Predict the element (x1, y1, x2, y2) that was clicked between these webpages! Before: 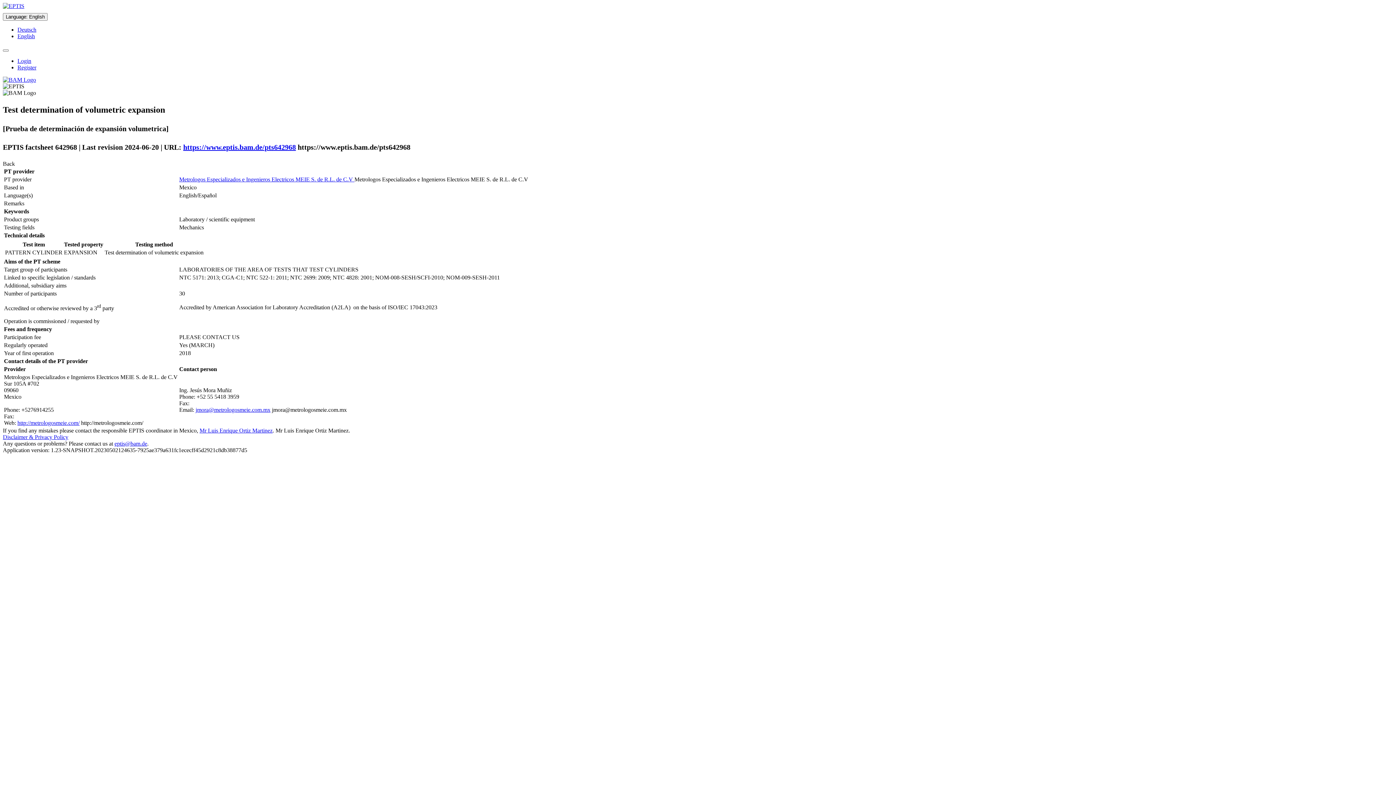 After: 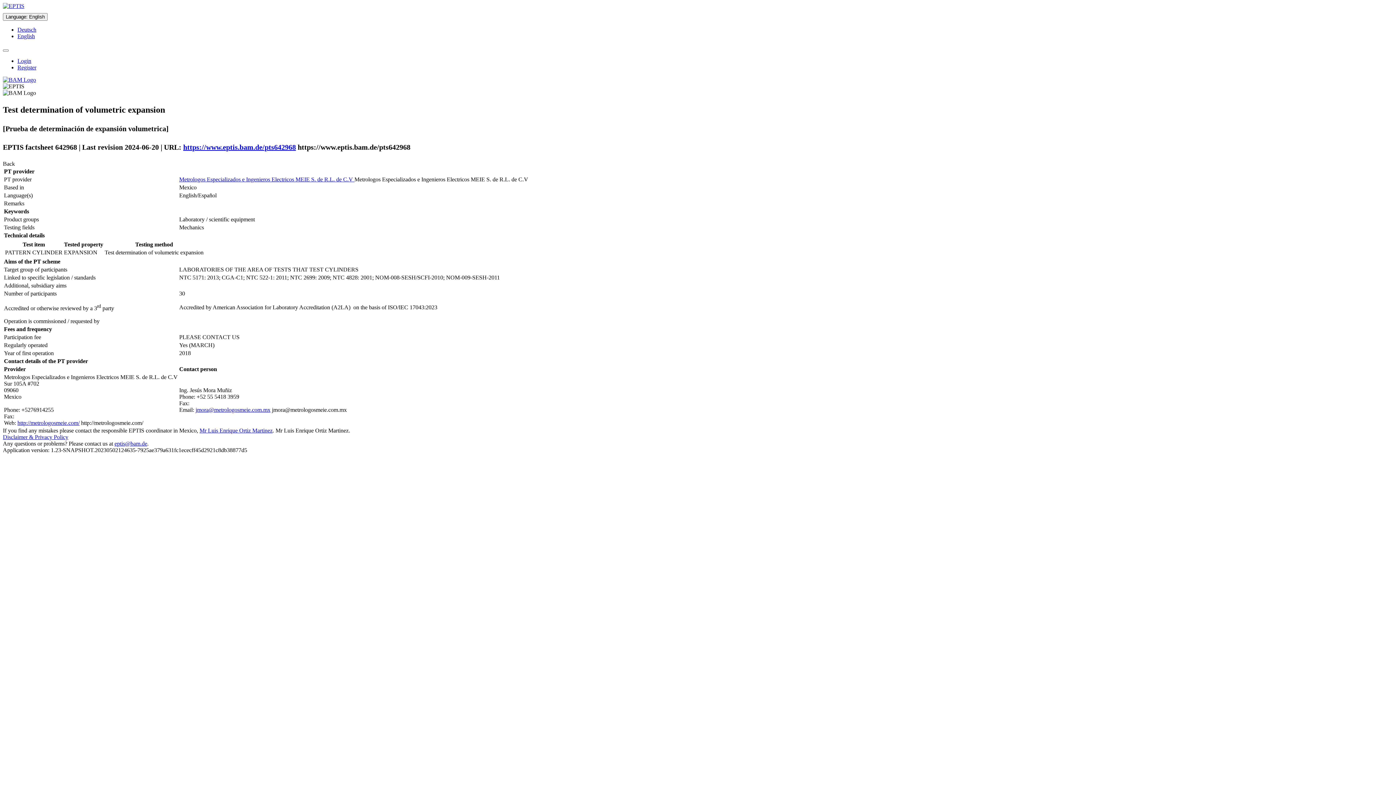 Action: bbox: (17, 420, 79, 426) label: http://metrologosmeie.com/